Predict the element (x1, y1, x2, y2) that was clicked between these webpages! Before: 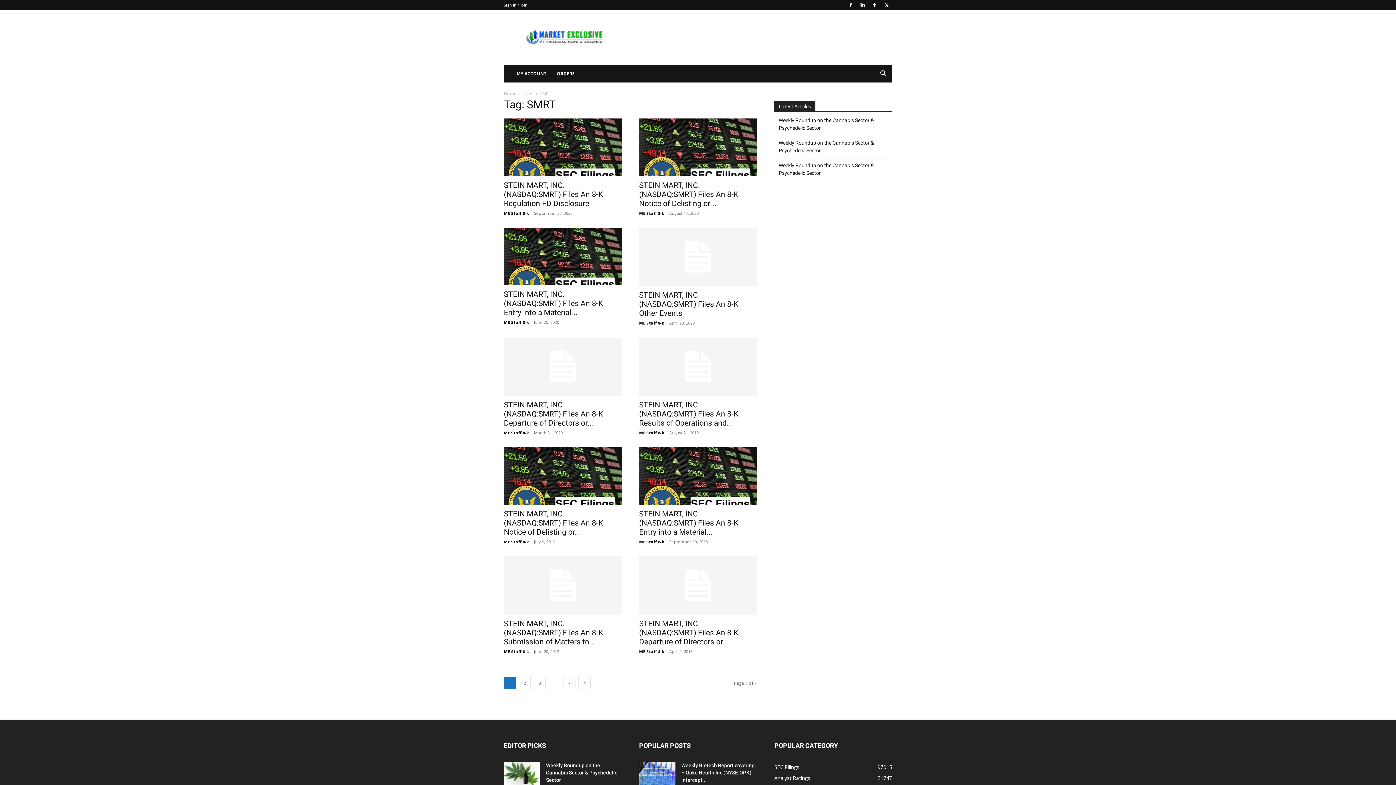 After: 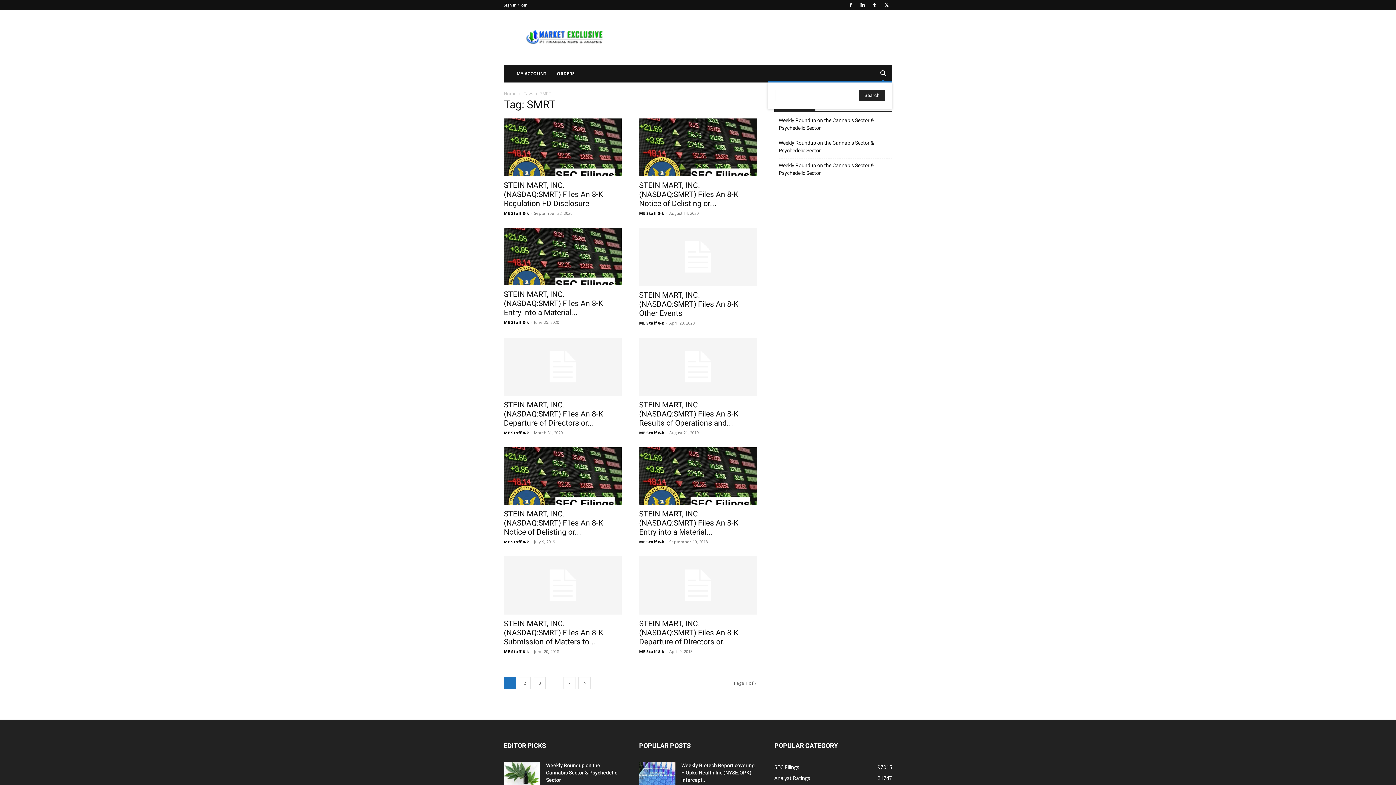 Action: bbox: (874, 70, 892, 77) label: Search